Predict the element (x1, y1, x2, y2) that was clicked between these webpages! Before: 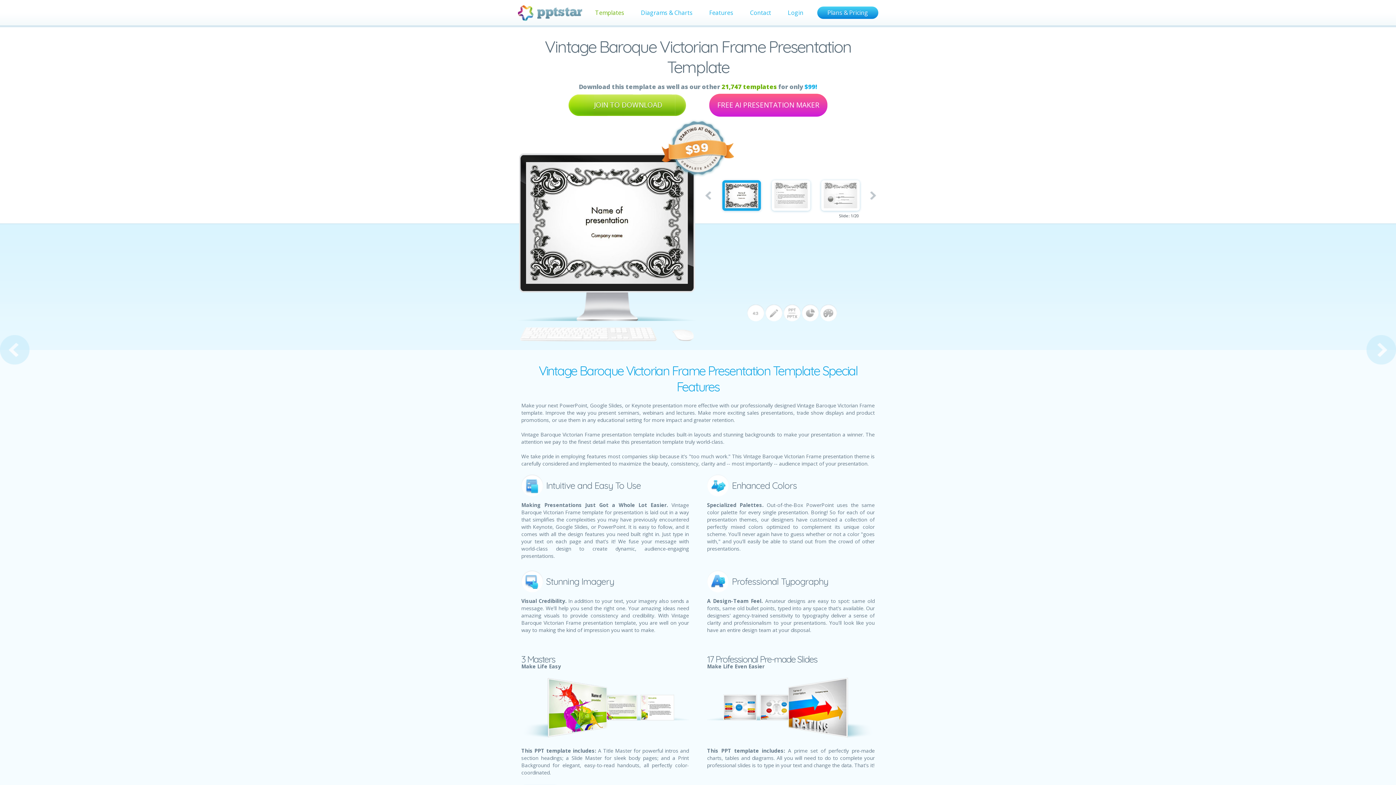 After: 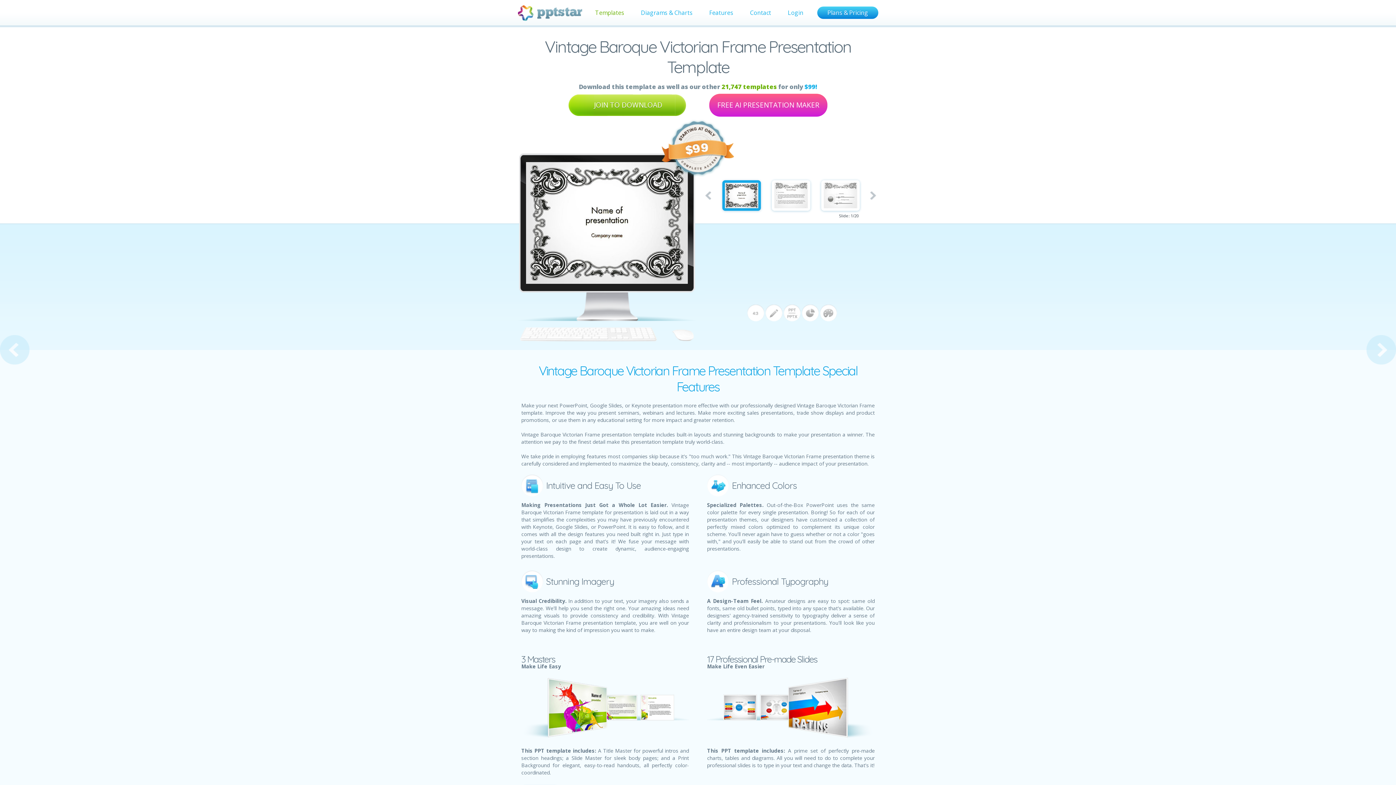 Action: label: FREE AI PRESENTATION MAKER bbox: (709, 93, 827, 116)